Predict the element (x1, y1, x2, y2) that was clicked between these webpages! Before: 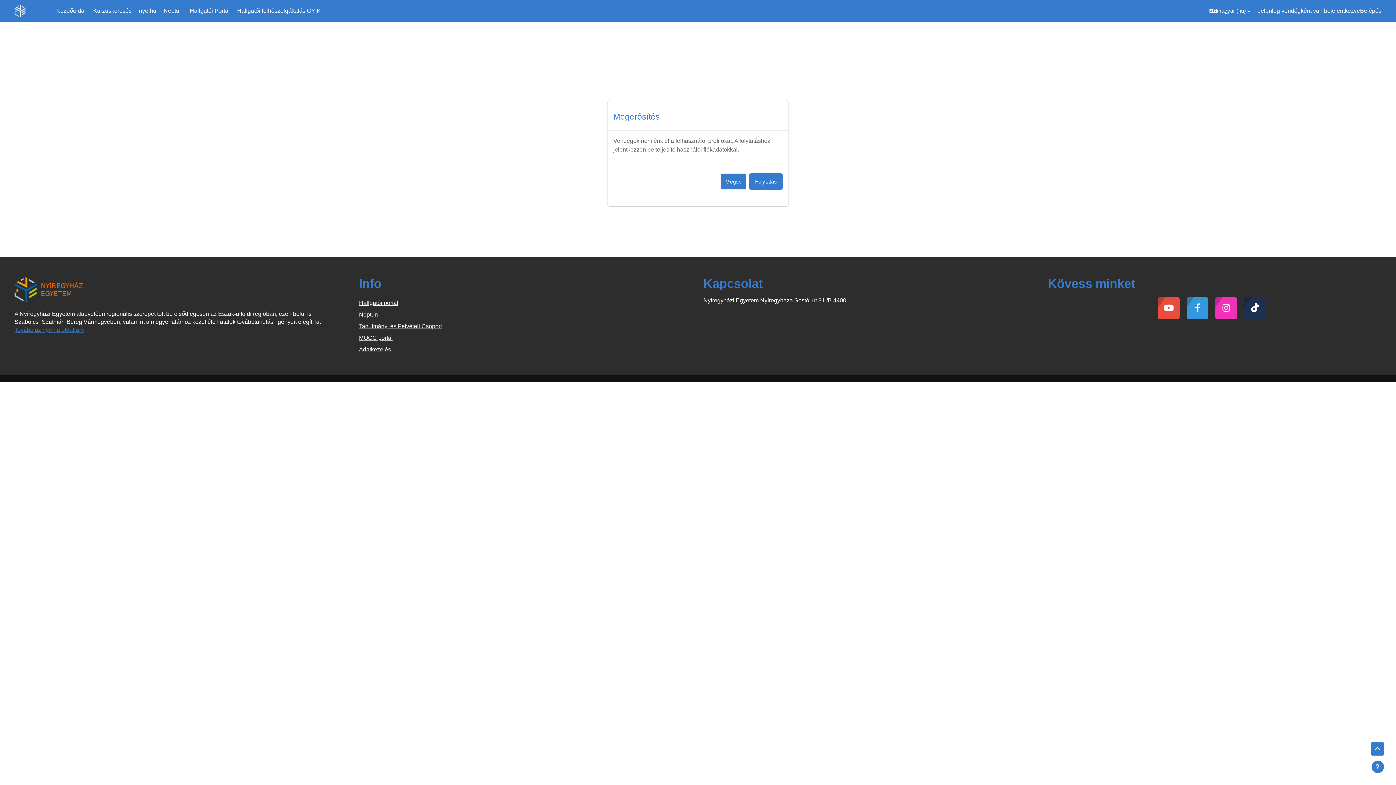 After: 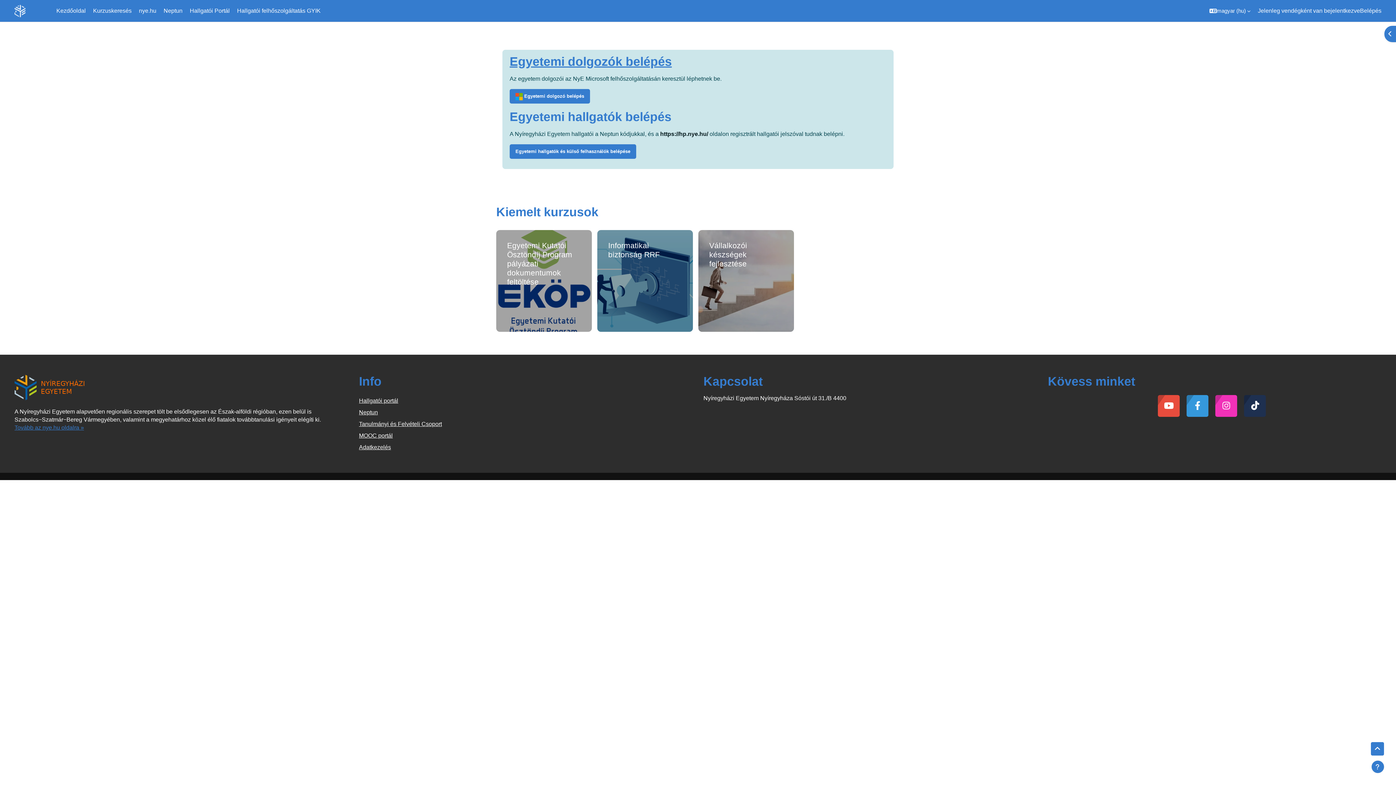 Action: bbox: (52, 0, 89, 21) label: Kezdőoldal